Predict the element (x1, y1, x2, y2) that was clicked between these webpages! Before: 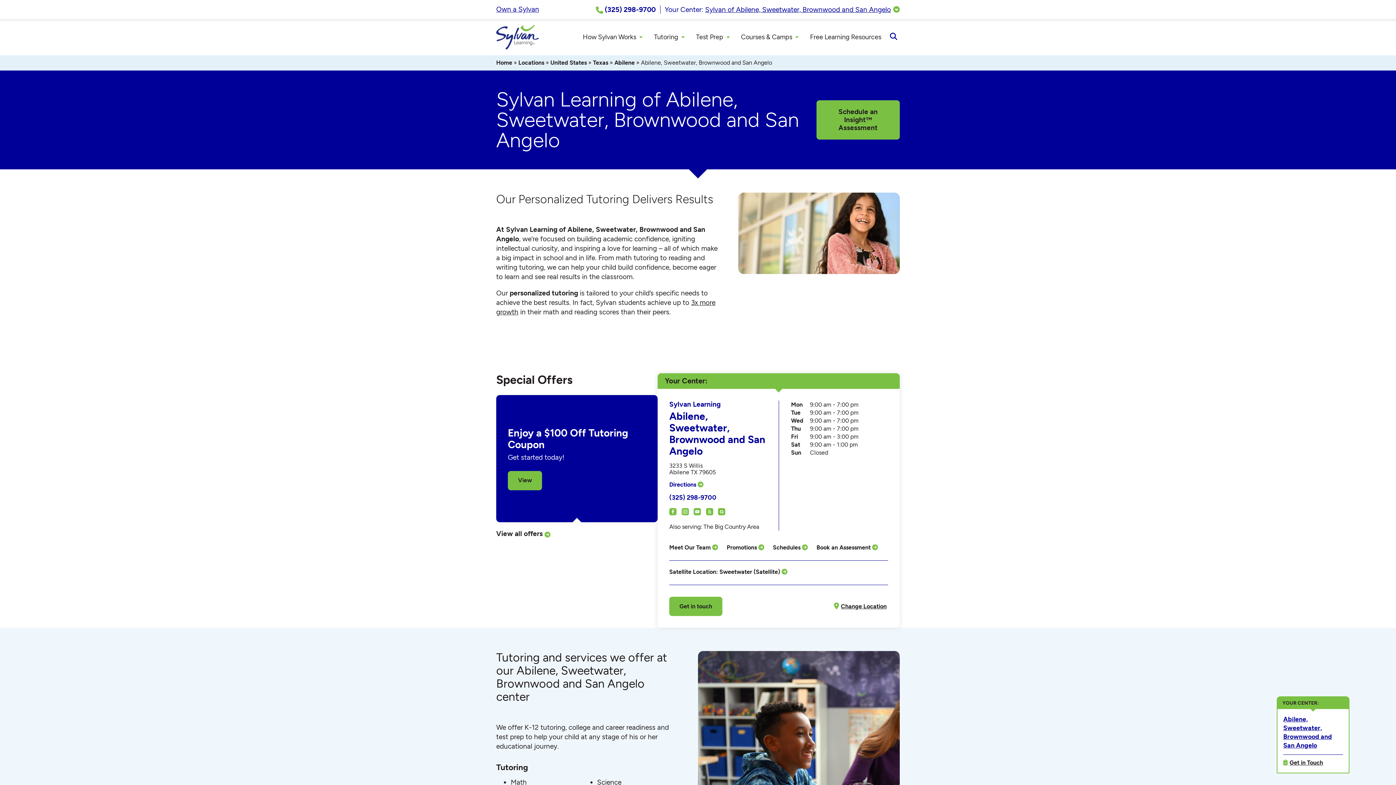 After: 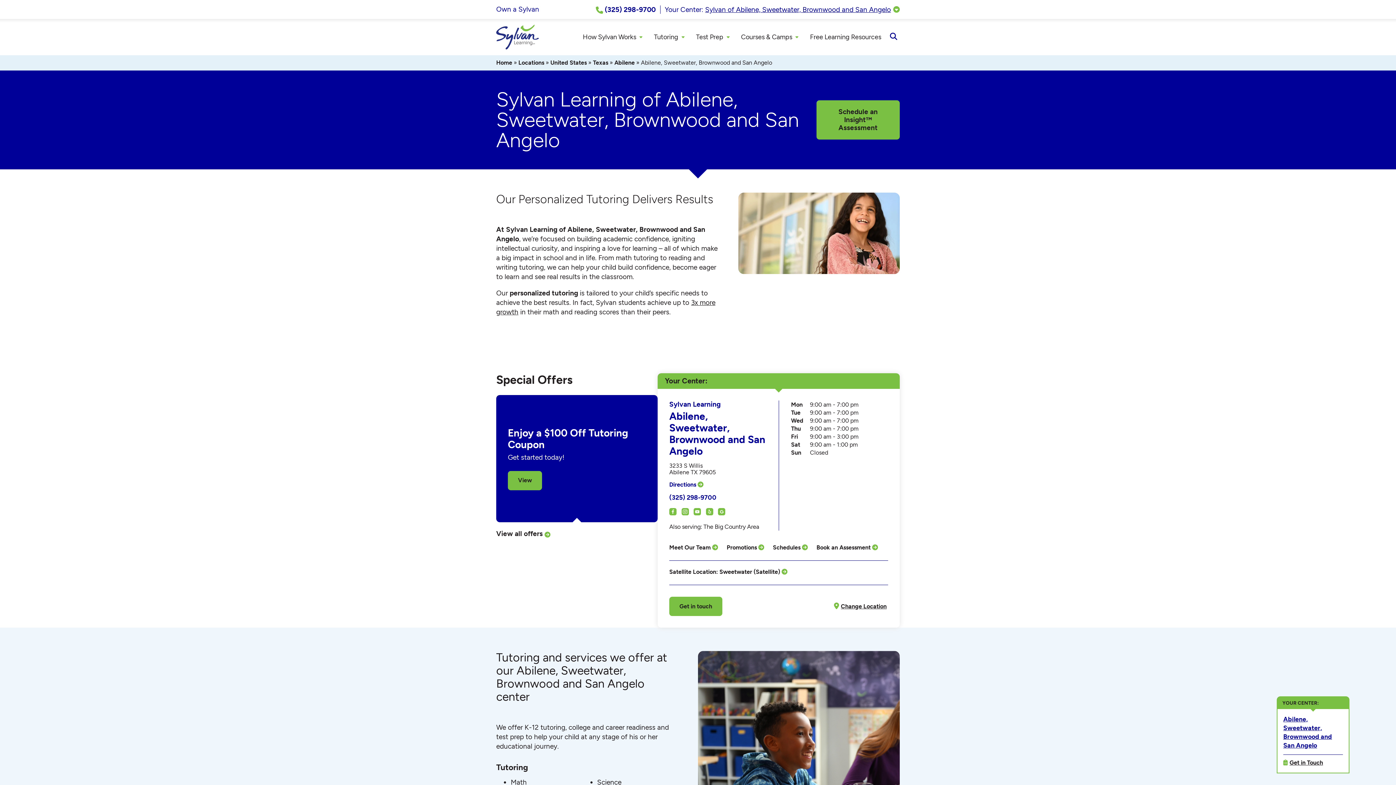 Action: bbox: (496, 4, 539, 13) label: Own a Sylvan